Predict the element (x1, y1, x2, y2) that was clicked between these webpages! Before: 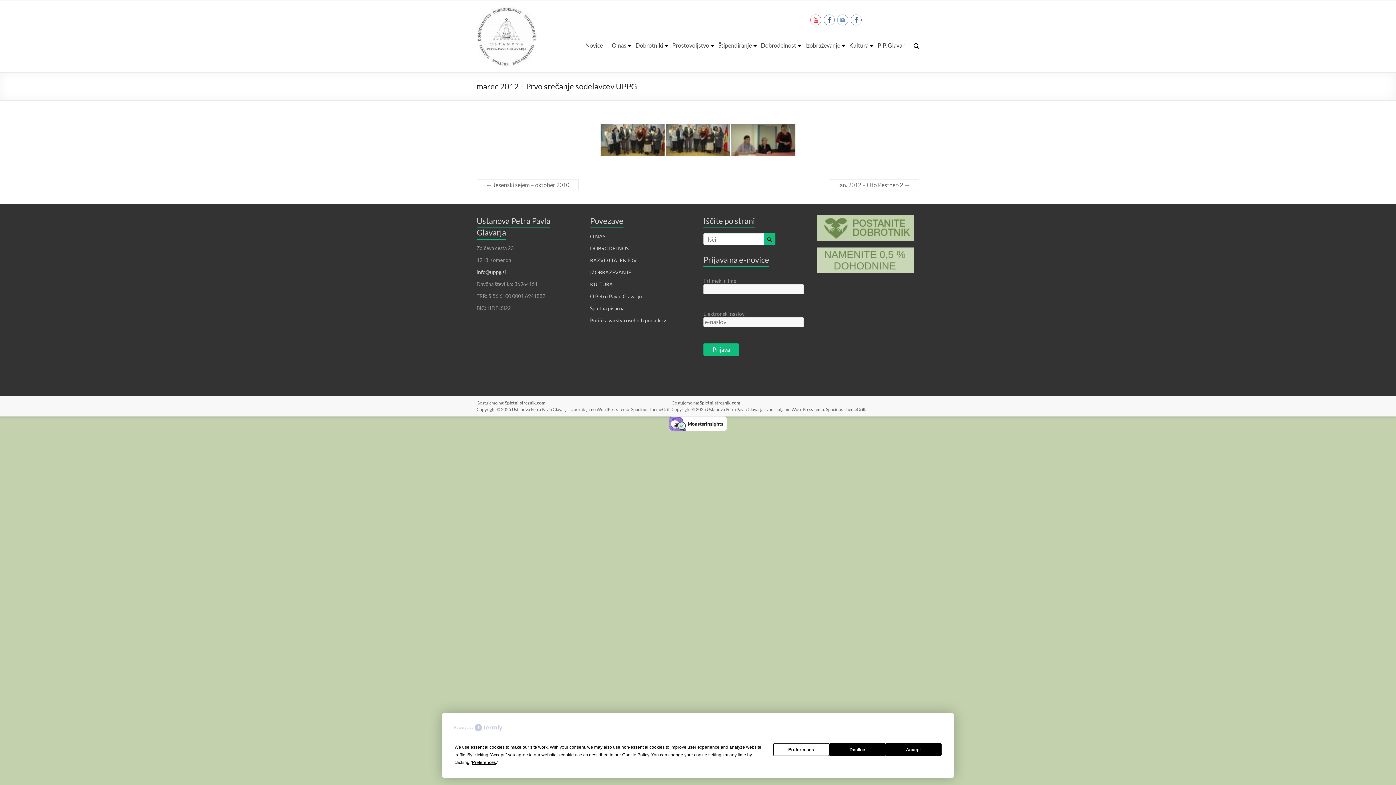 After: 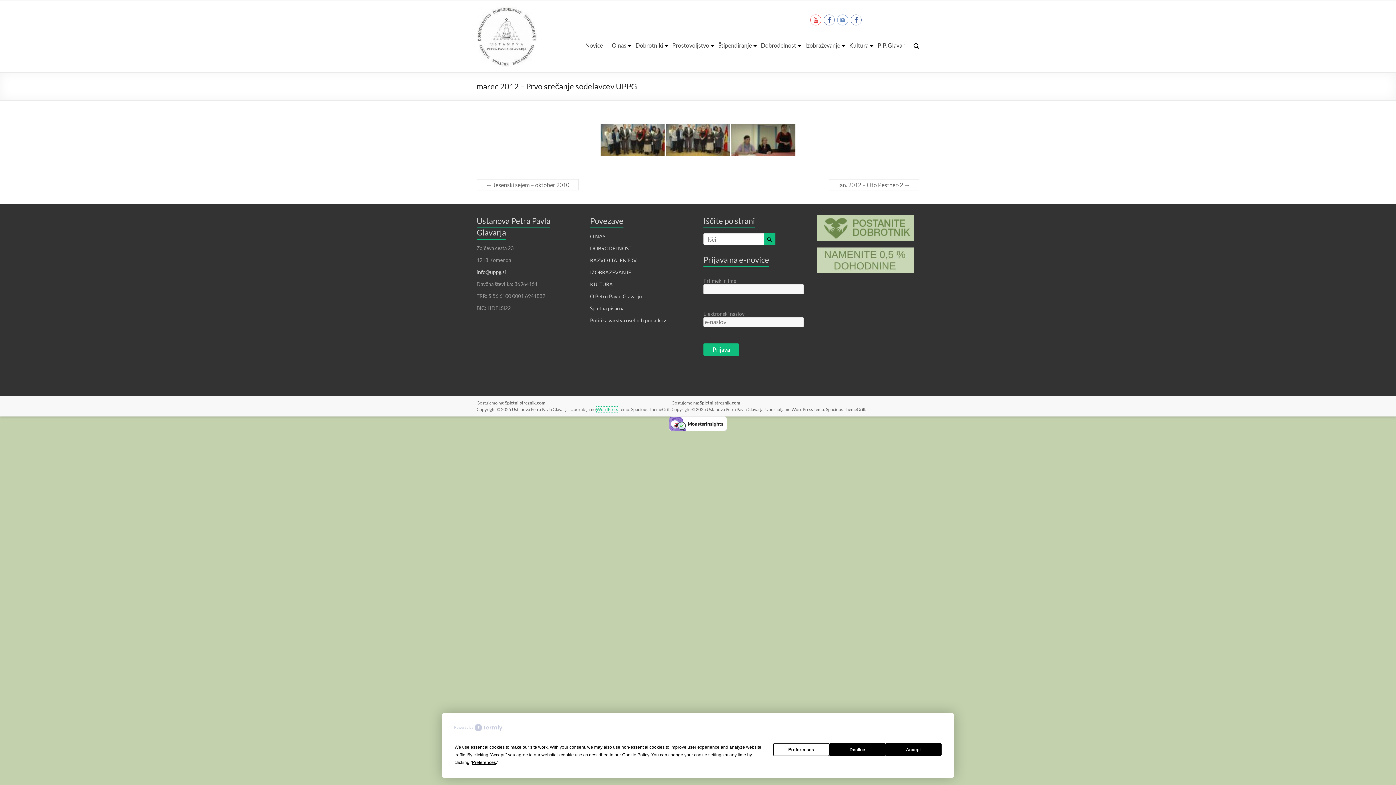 Action: label: WordPress bbox: (596, 407, 618, 412)